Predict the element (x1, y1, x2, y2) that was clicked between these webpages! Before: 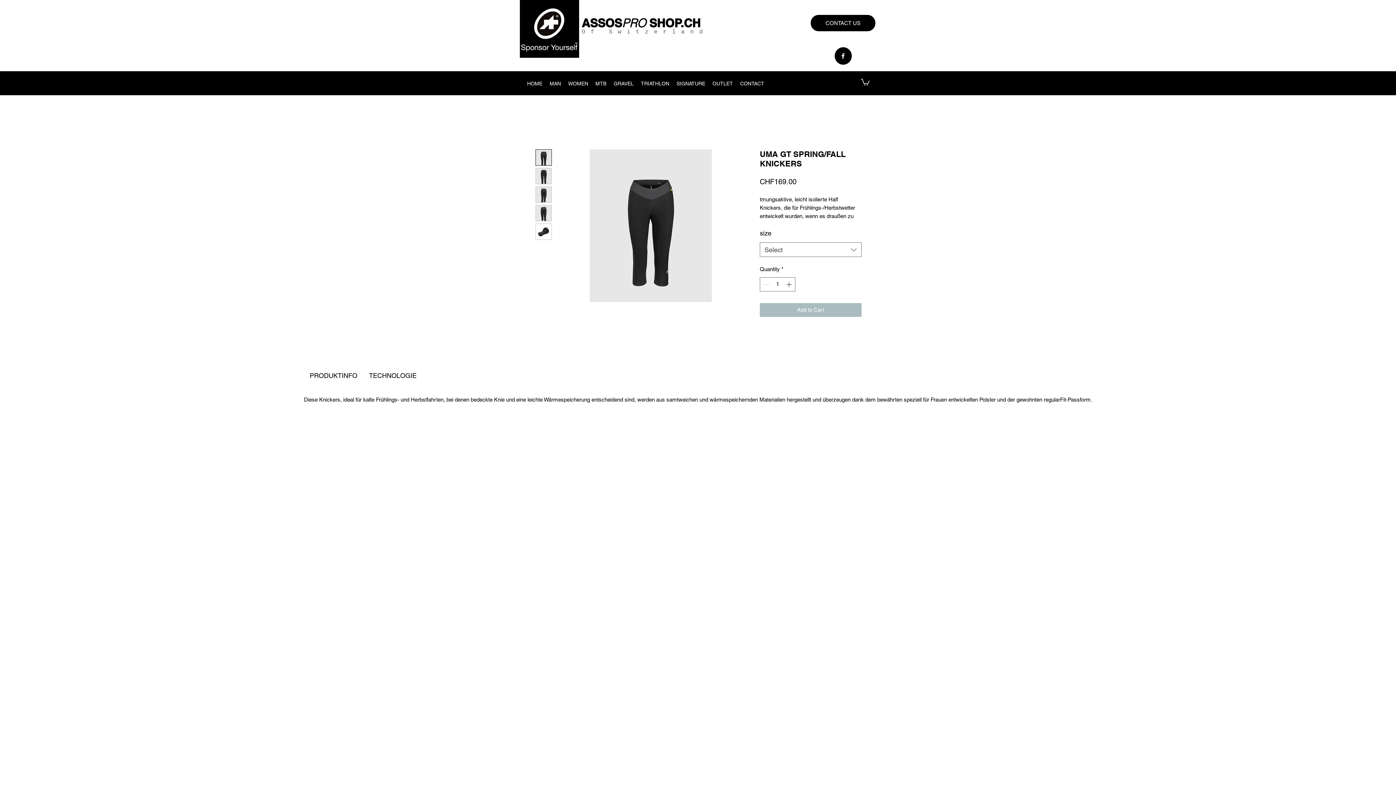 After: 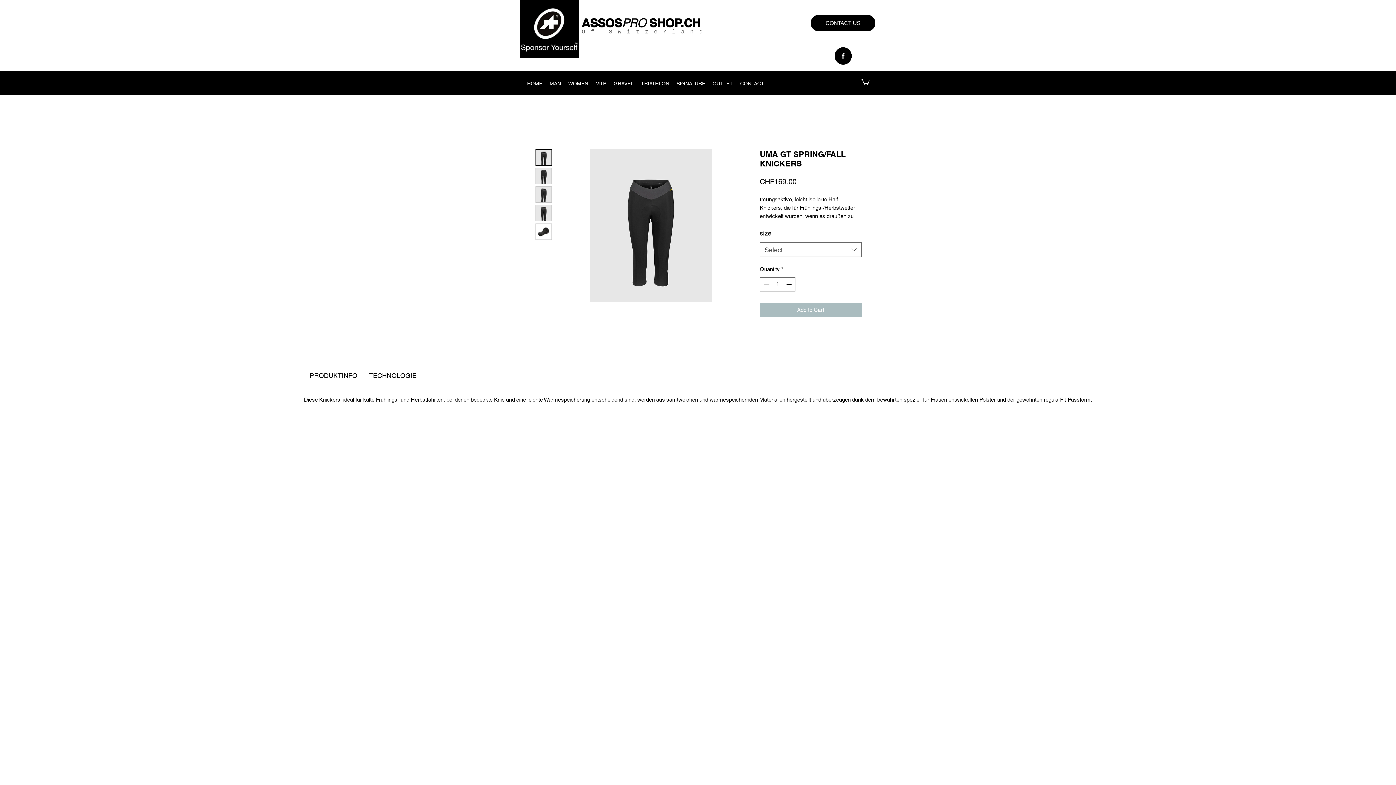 Action: label: facebook bbox: (839, 52, 846, 59)